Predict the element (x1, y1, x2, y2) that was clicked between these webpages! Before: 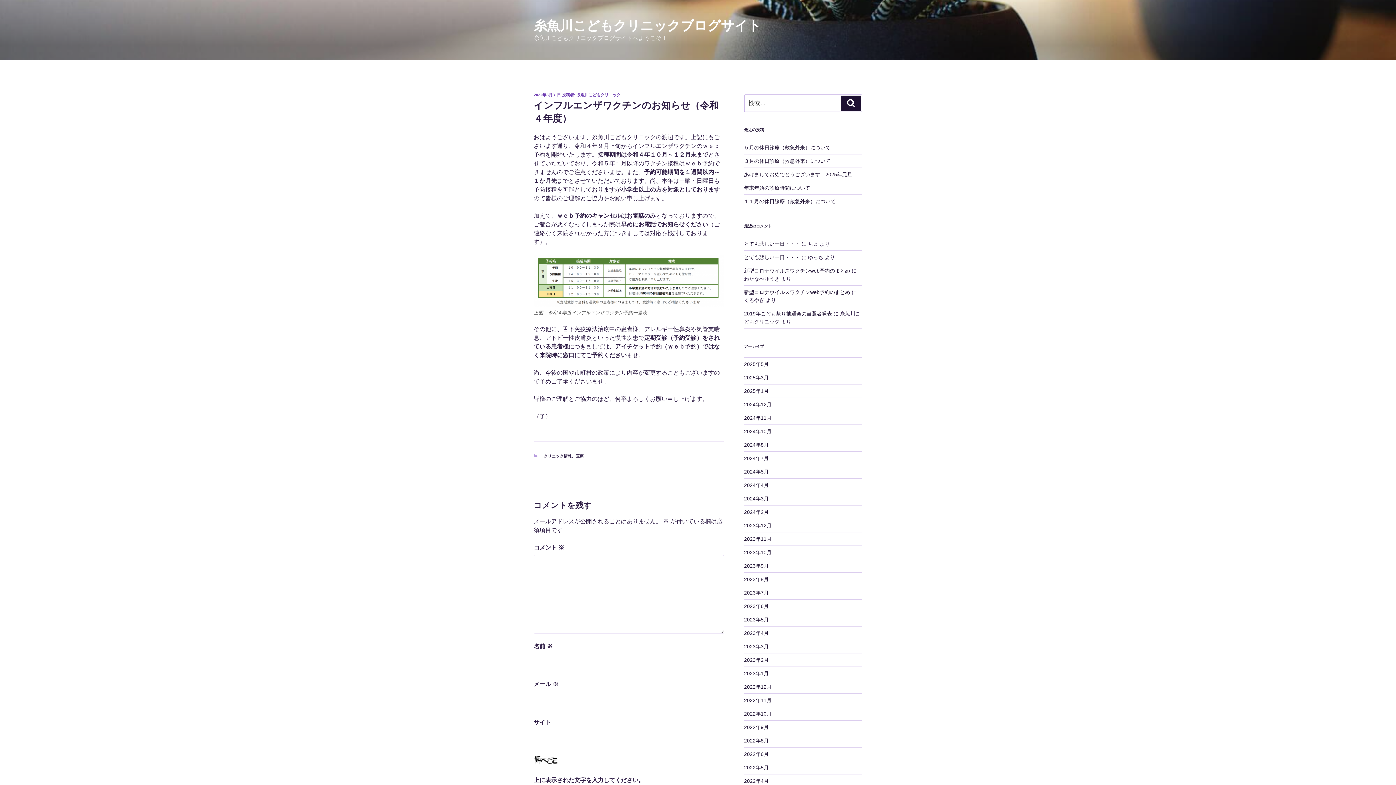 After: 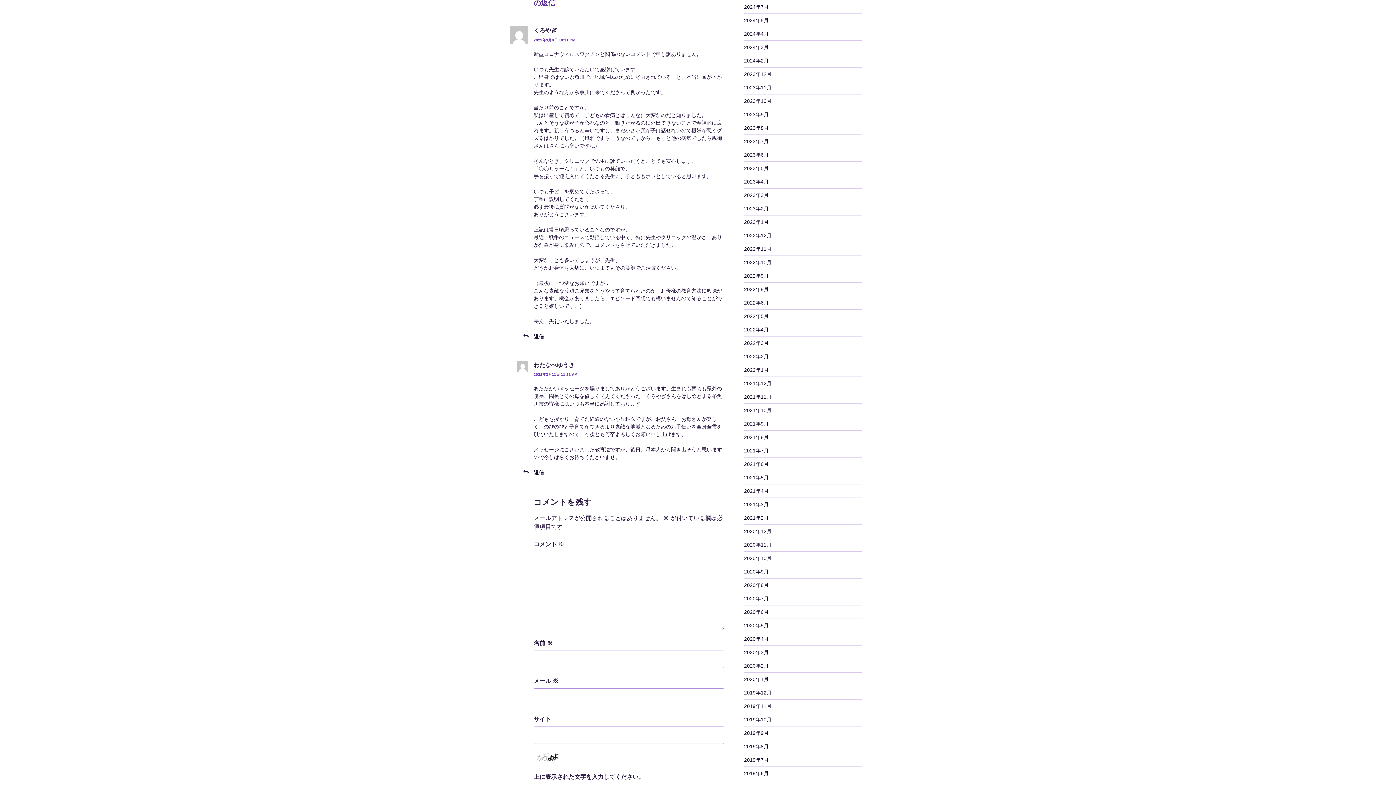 Action: label: 新型コロナウイルスワクチンweb予約のまとめ bbox: (744, 289, 850, 295)